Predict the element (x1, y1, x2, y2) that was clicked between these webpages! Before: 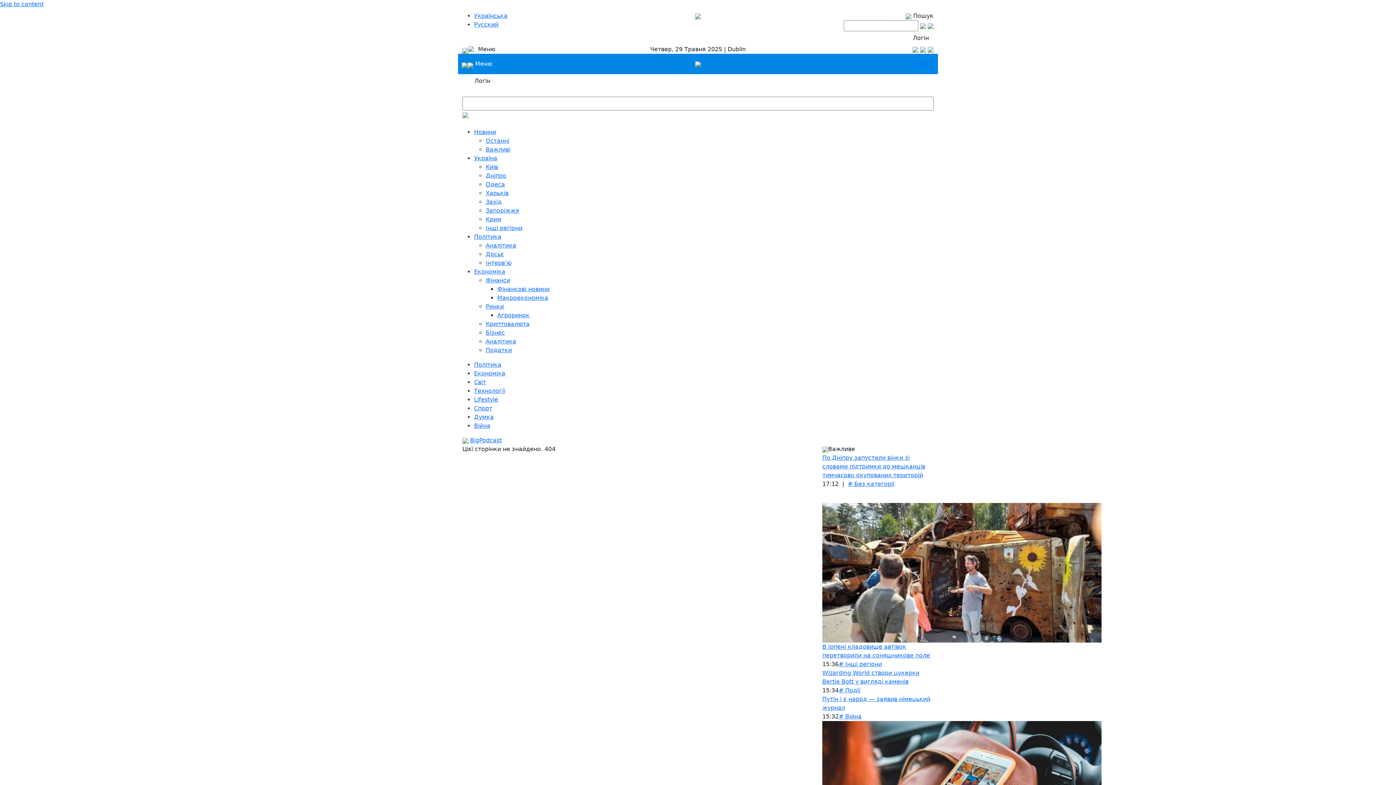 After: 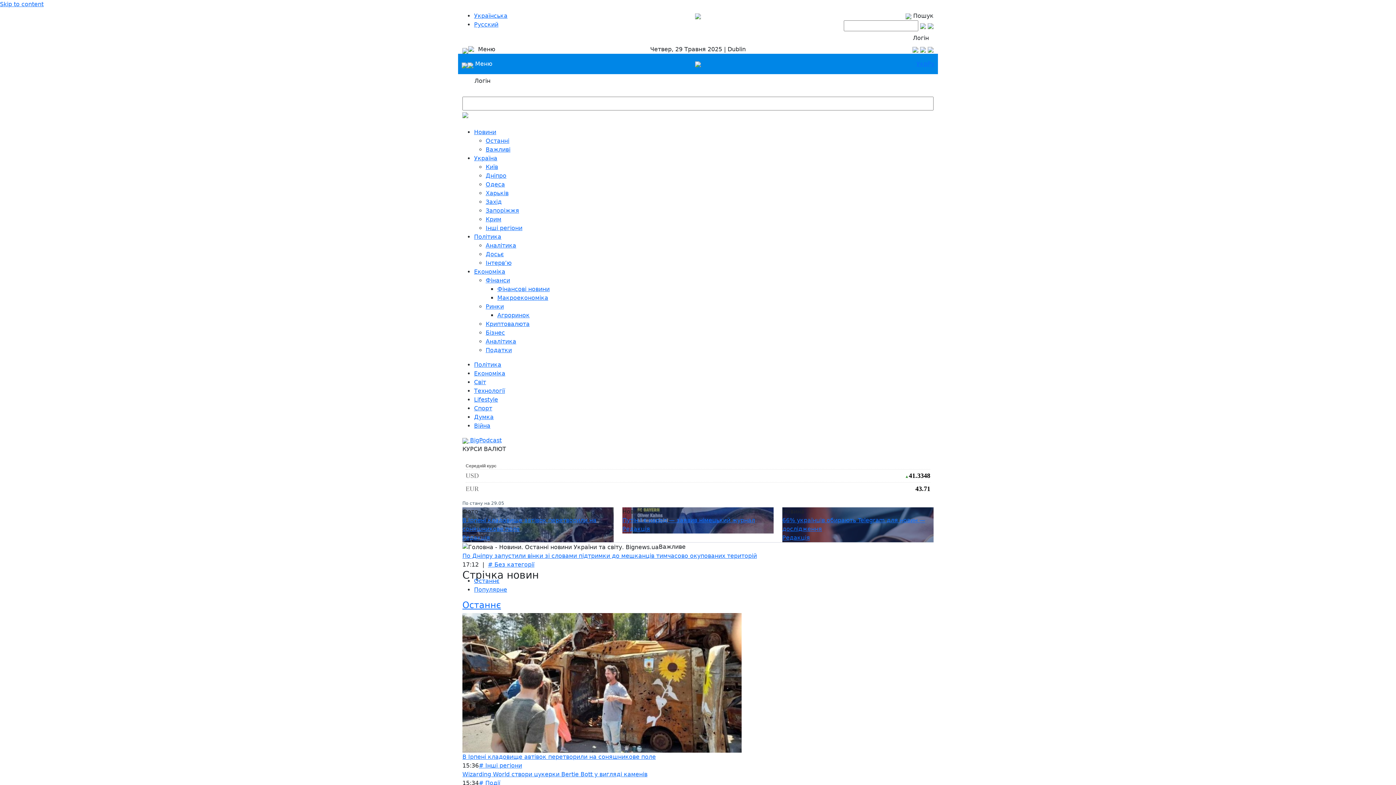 Action: label: Українська bbox: (474, 12, 507, 19)